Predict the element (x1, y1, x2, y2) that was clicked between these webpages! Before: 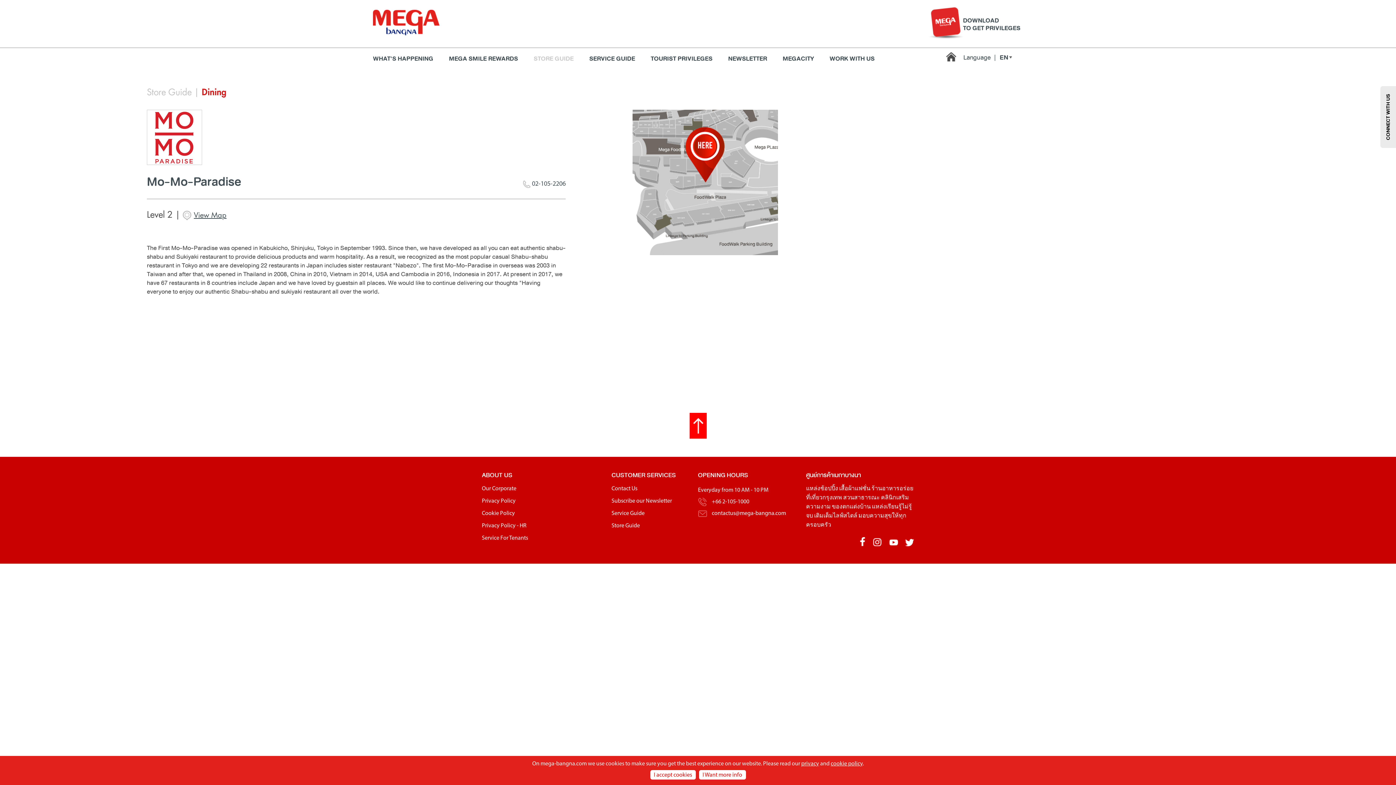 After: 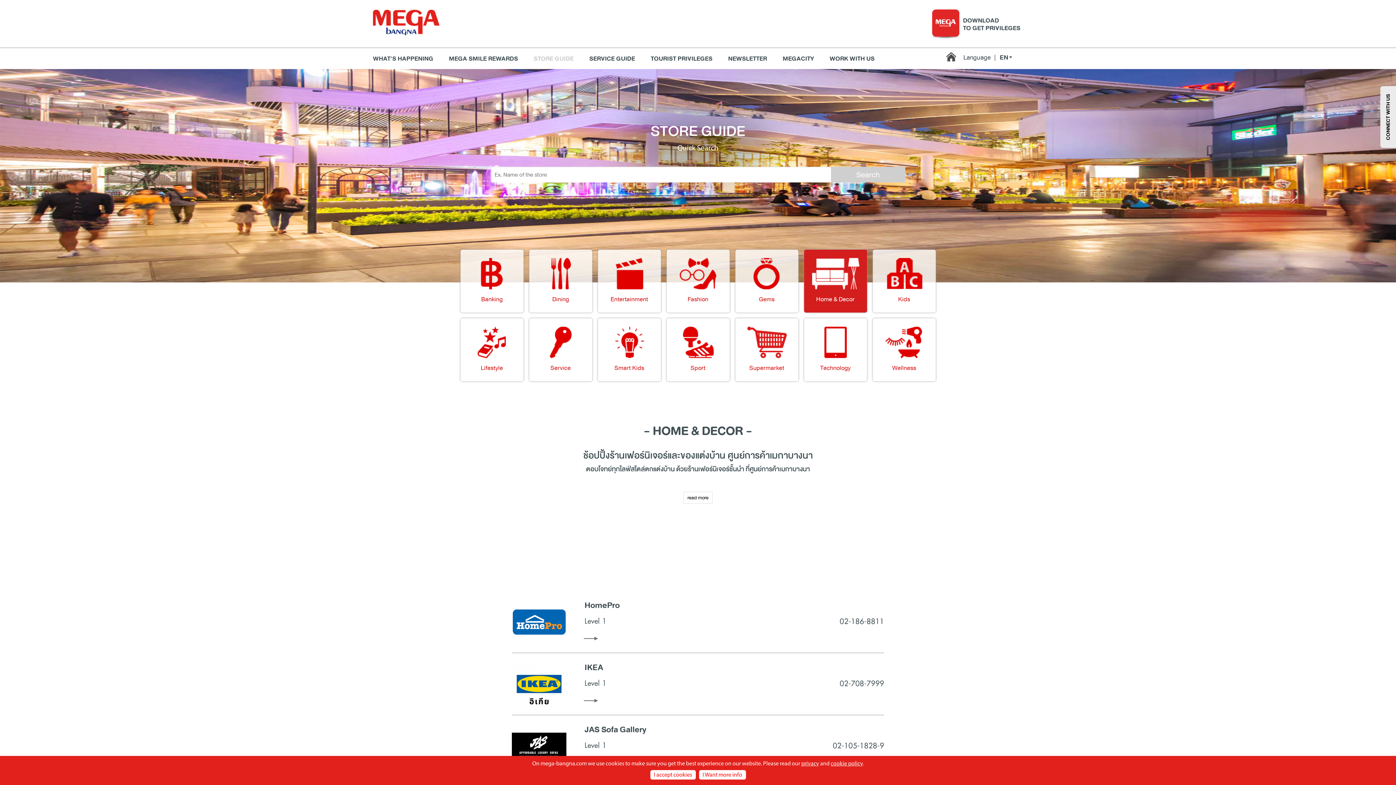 Action: label: ของตกแต่งบ้าน bbox: (832, 504, 870, 510)